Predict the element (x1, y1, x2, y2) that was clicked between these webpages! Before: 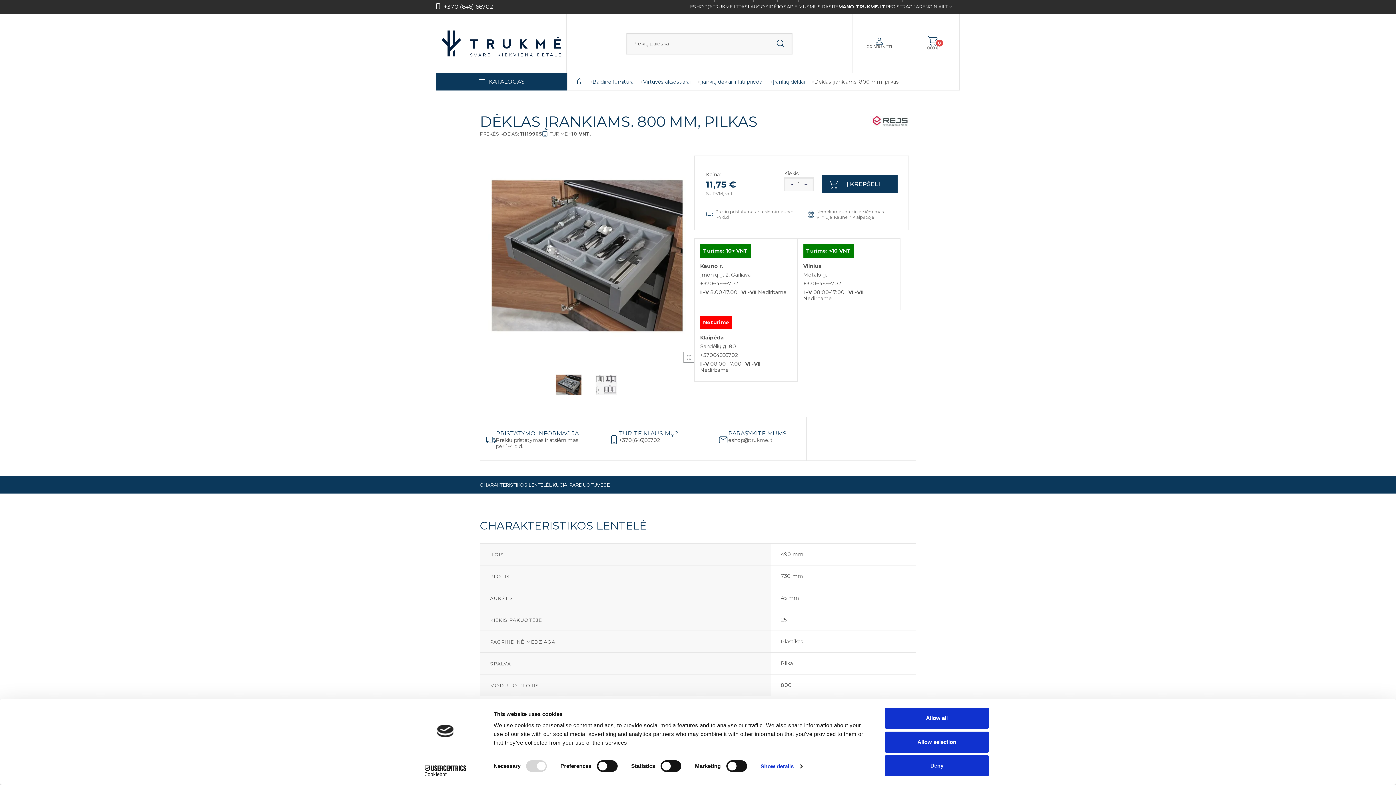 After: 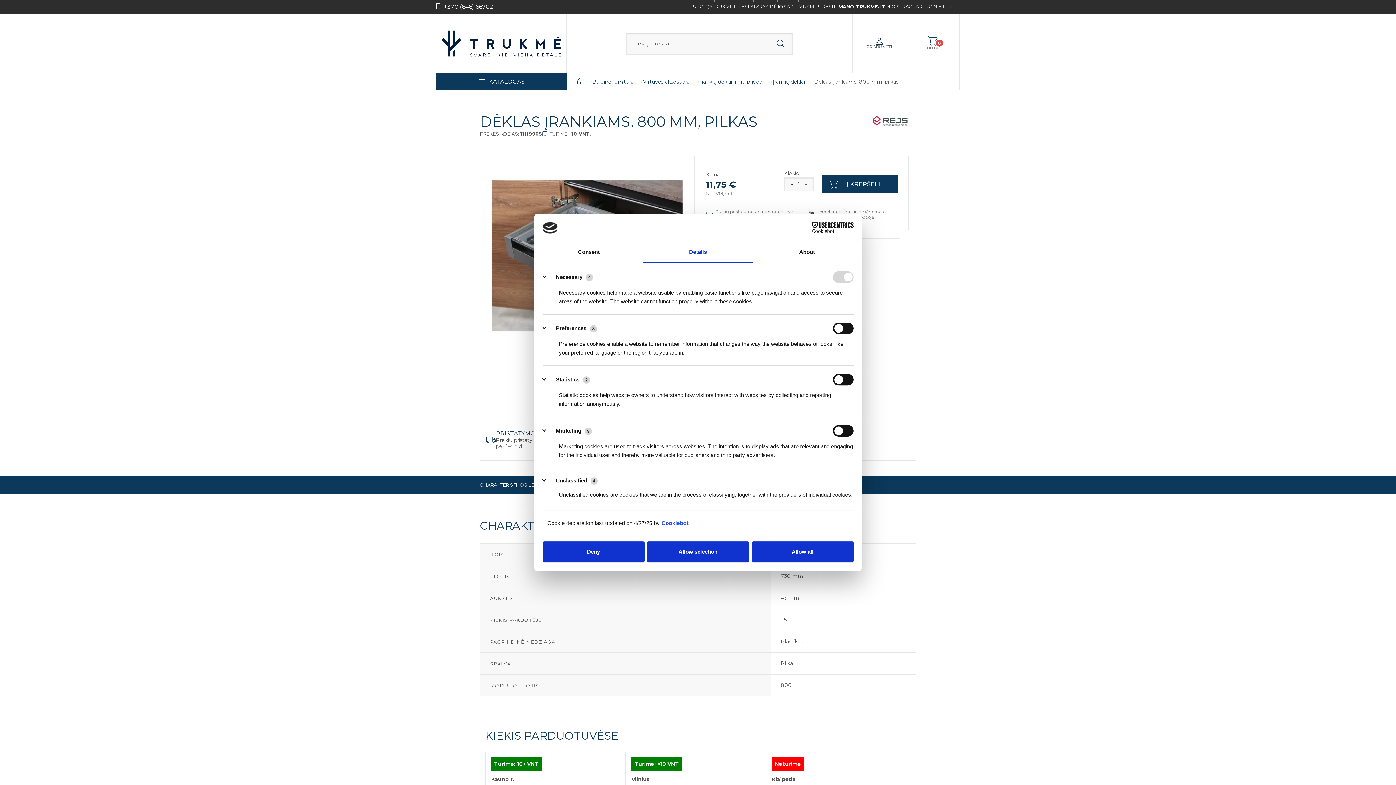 Action: label: Show details bbox: (760, 761, 802, 772)